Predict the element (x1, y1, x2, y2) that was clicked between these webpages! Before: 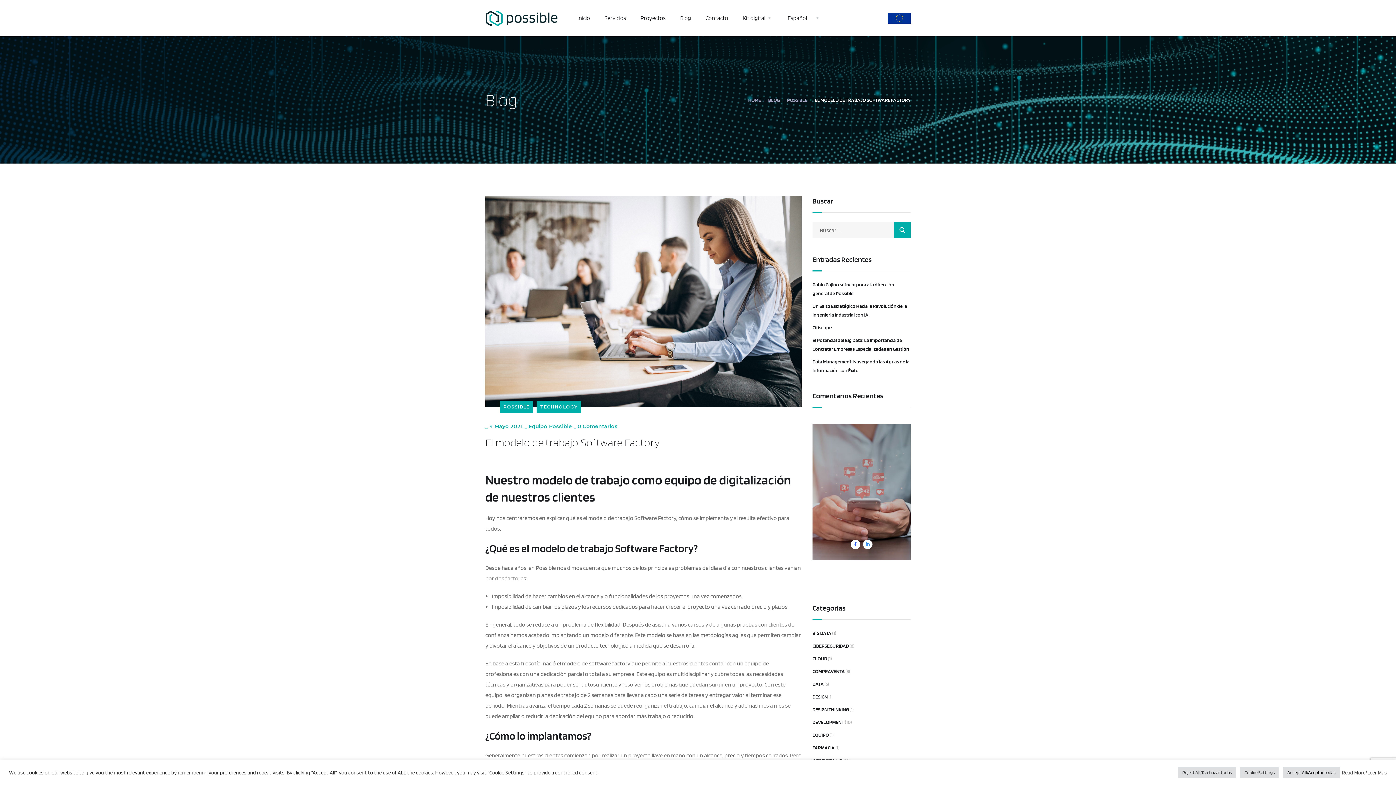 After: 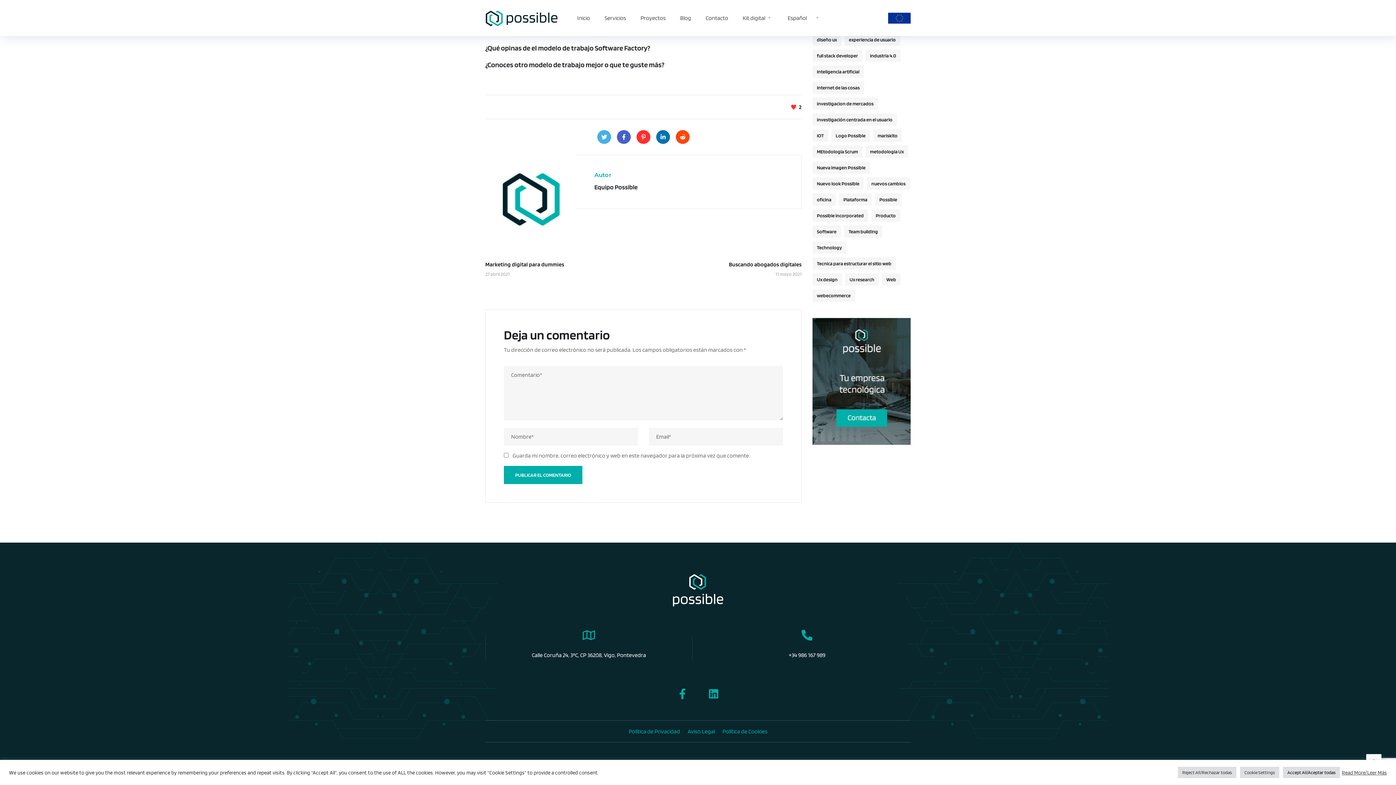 Action: bbox: (577, 423, 617, 429) label: 0 Comentarios